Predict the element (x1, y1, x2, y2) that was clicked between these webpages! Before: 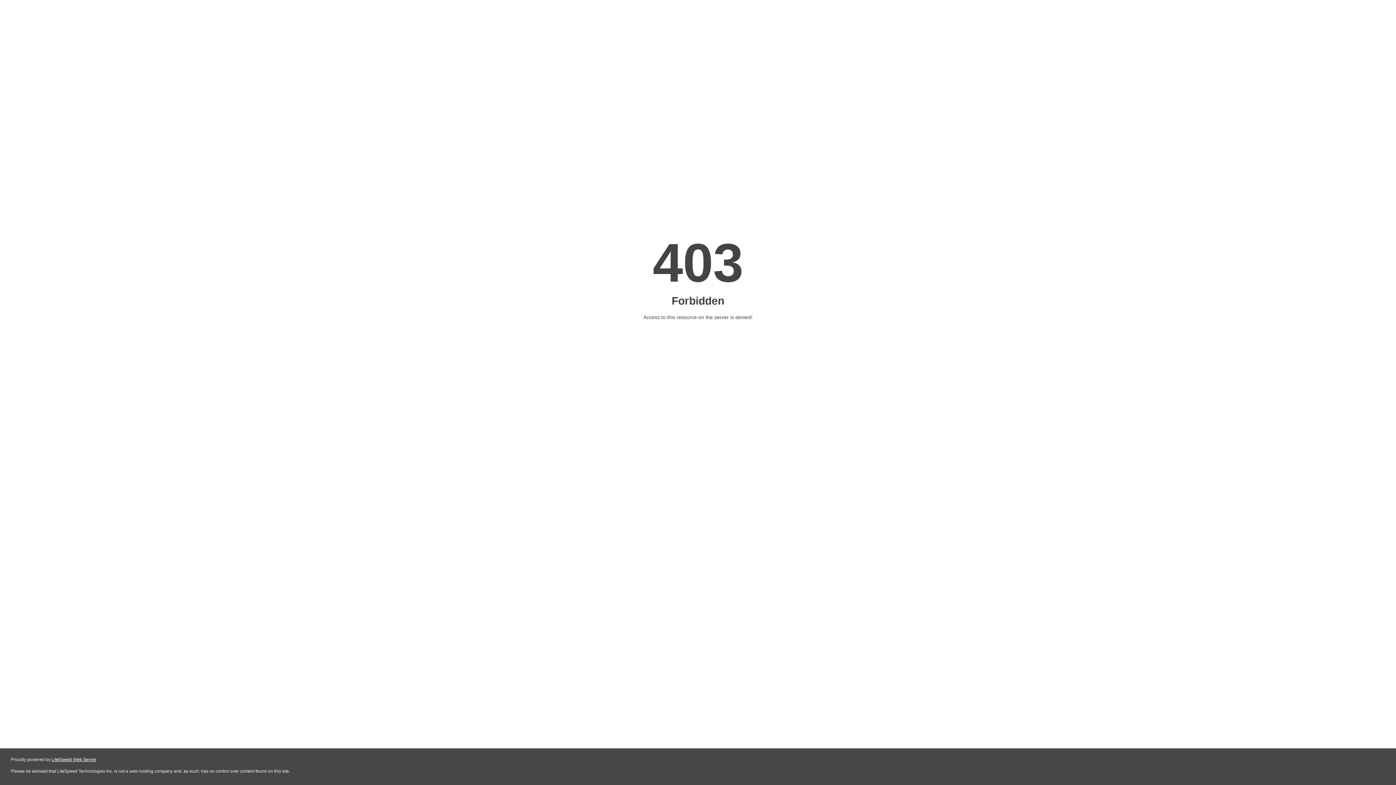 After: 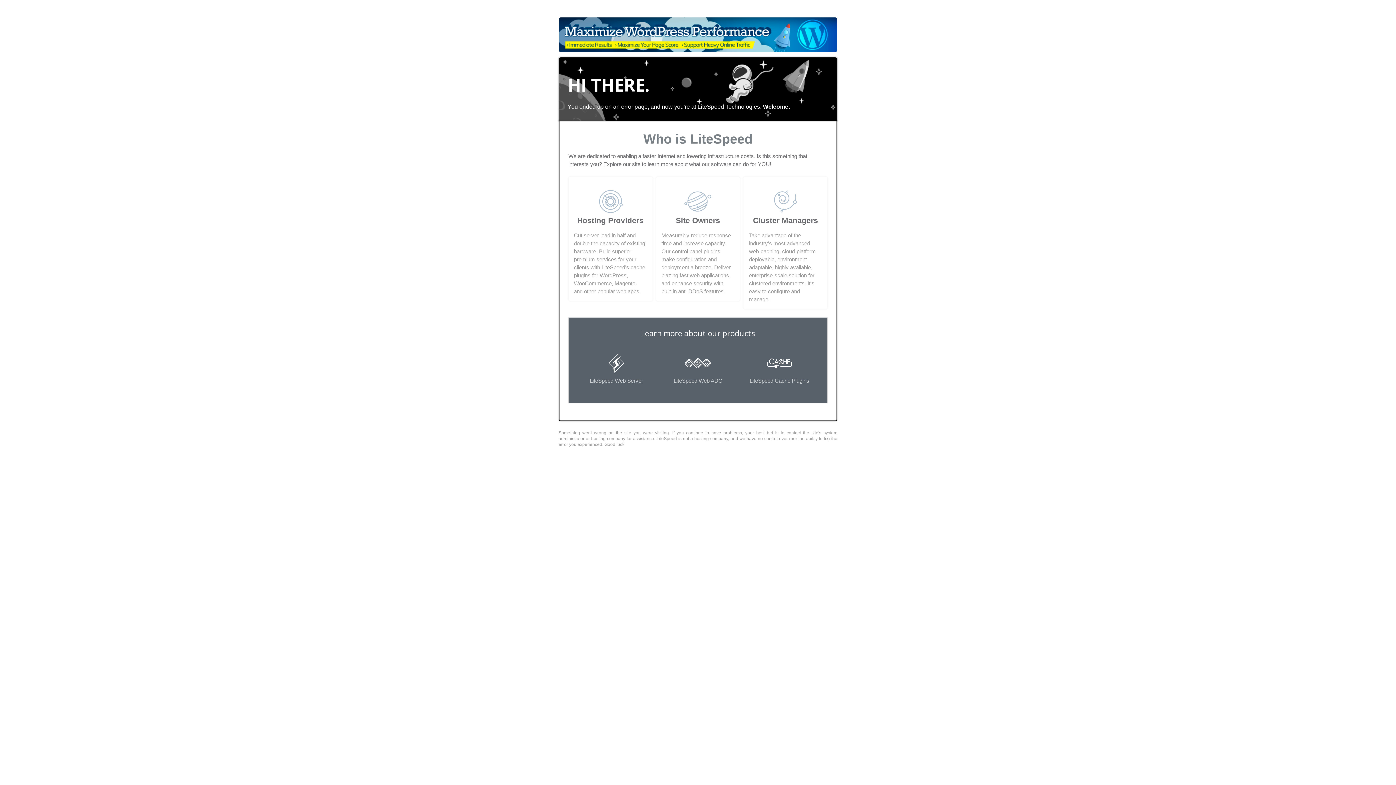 Action: bbox: (51, 757, 96, 762) label: LiteSpeed Web Server